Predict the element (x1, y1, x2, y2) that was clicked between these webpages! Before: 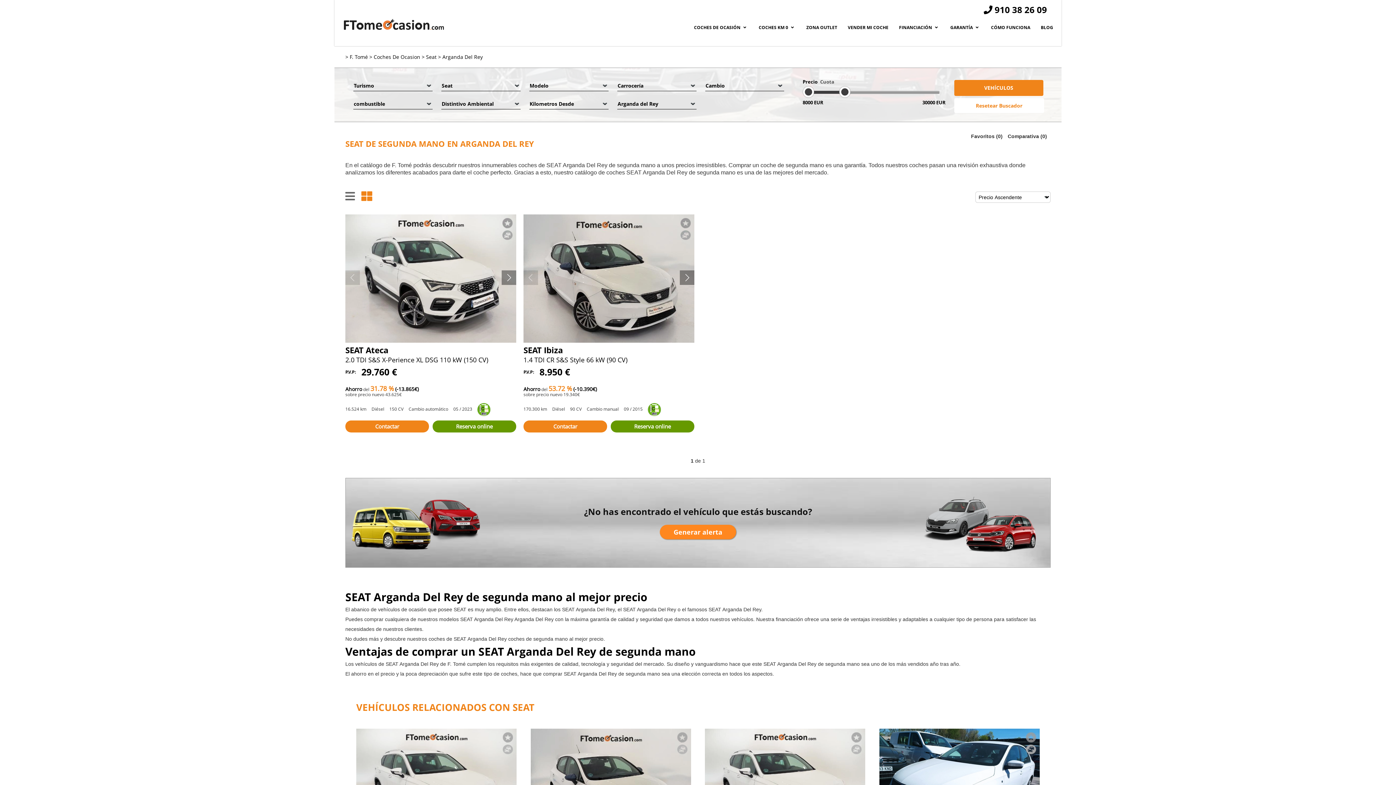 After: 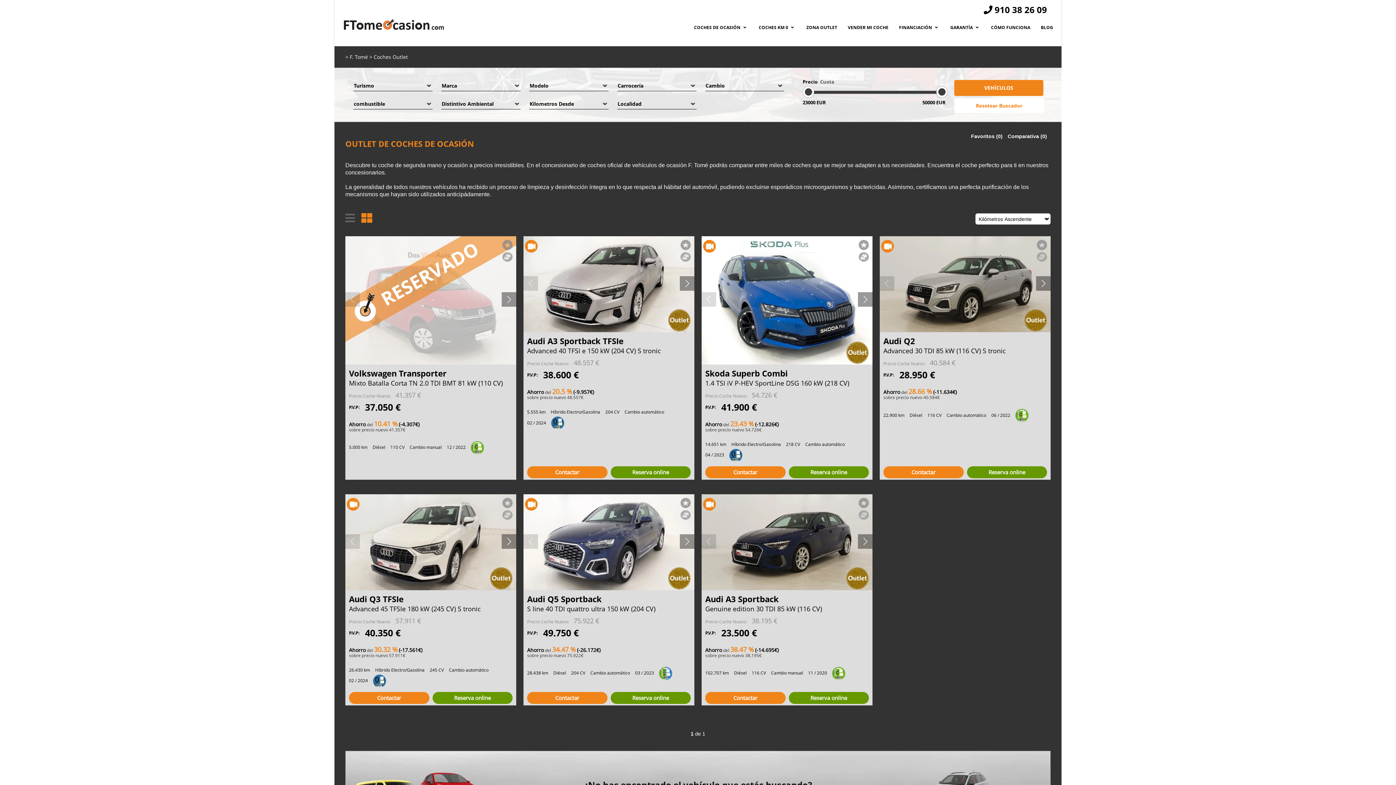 Action: bbox: (806, 24, 837, 30) label: ZONA OUTLET